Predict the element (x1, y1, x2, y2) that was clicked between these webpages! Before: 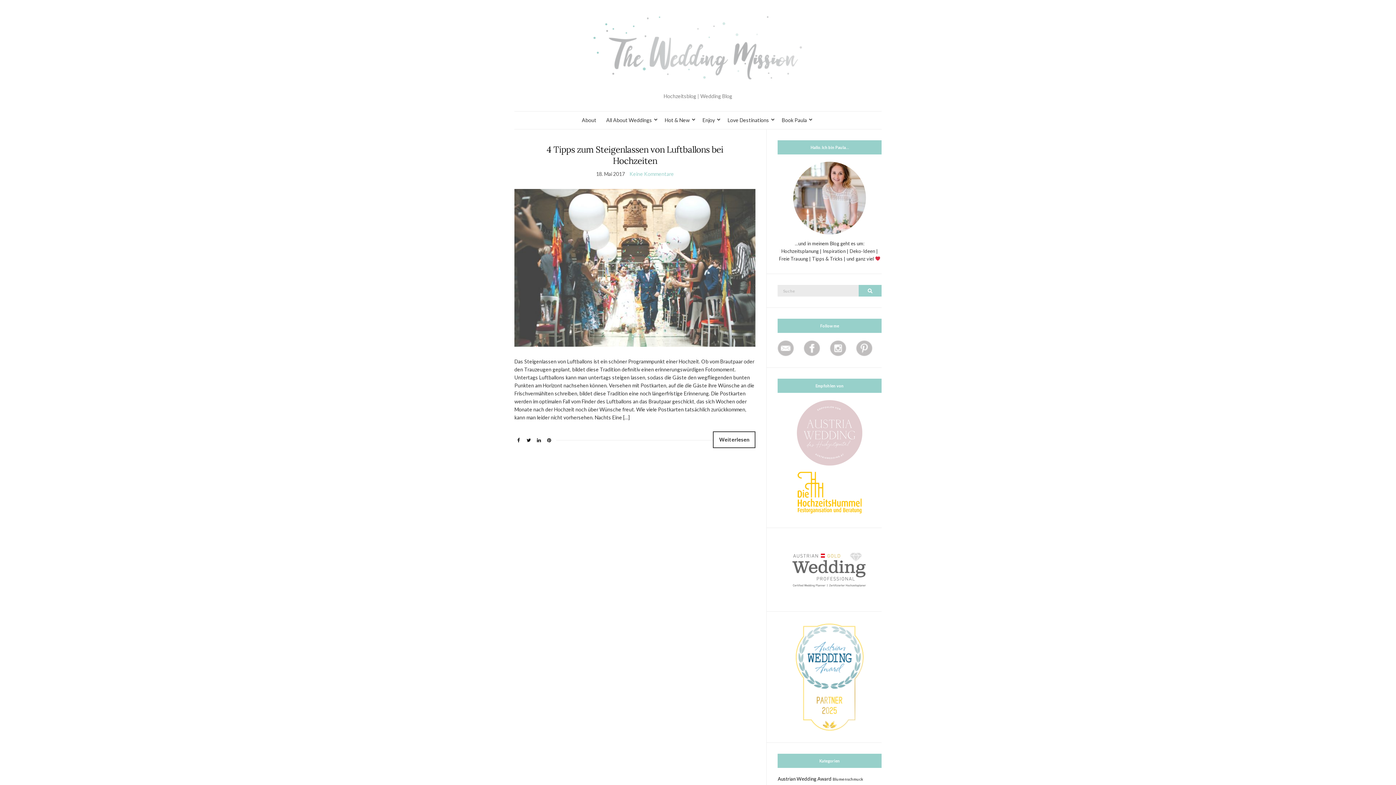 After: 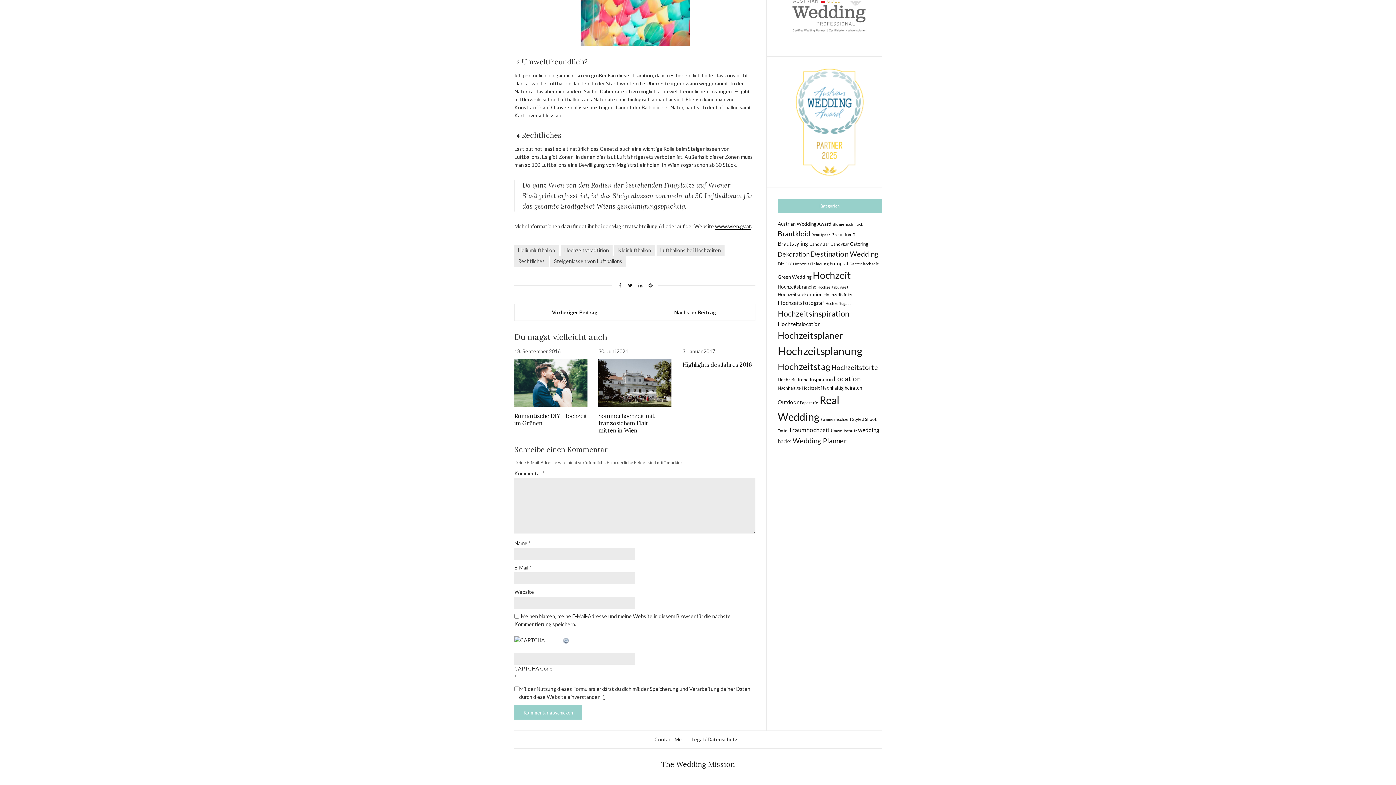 Action: label: Keine Kommentare bbox: (629, 170, 674, 177)